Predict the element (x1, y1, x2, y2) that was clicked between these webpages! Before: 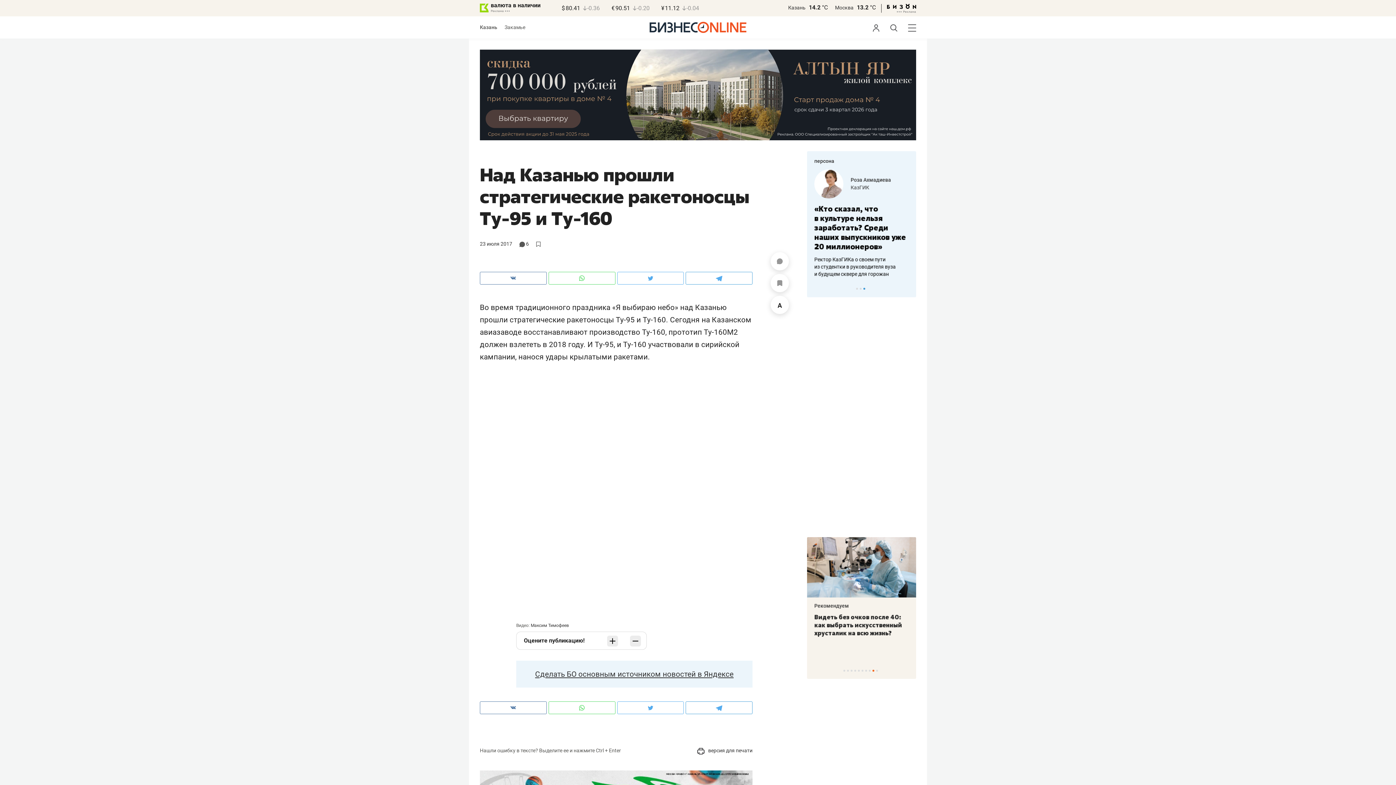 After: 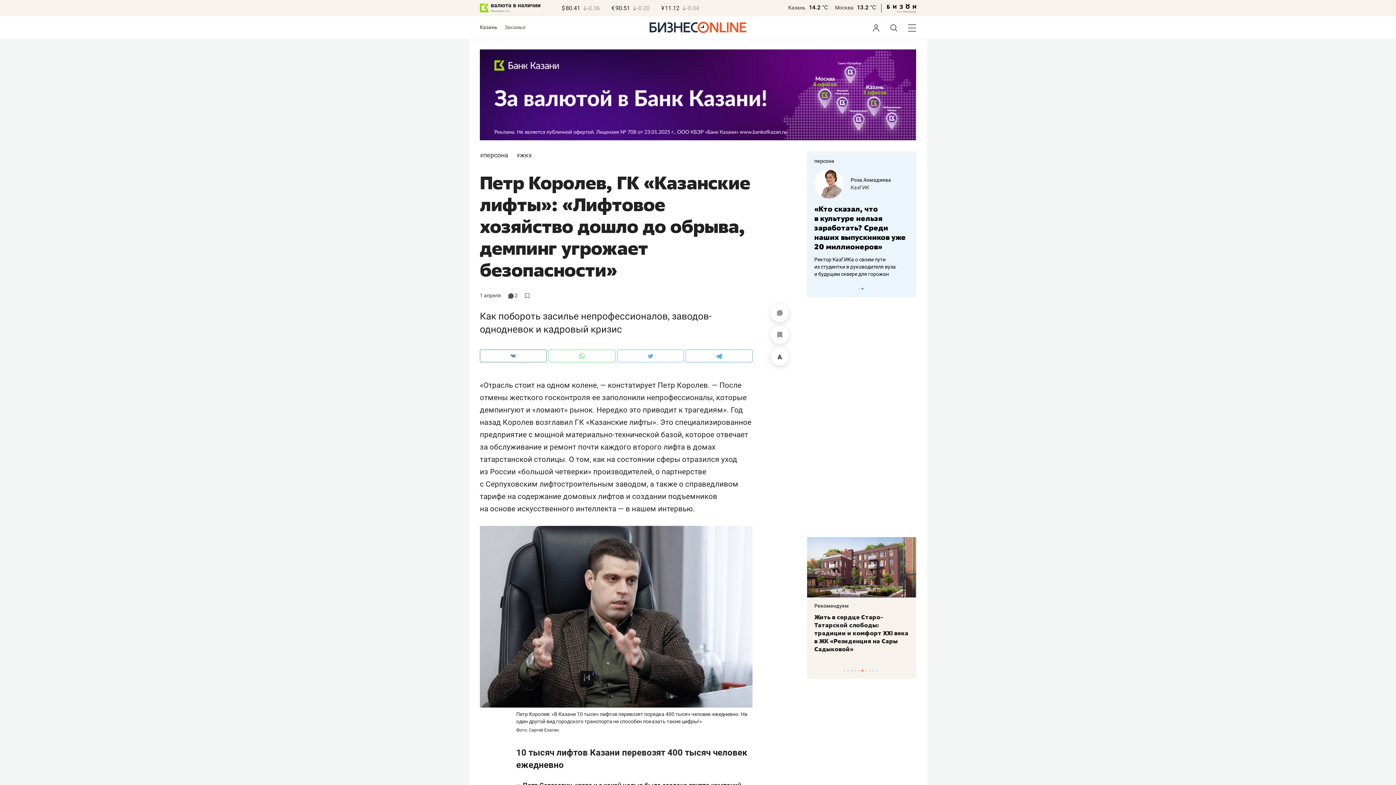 Action: bbox: (814, 204, 898, 242) label: «Лифтовое хозяйство дошло до обрыва, демпинг угрожает безопасности»